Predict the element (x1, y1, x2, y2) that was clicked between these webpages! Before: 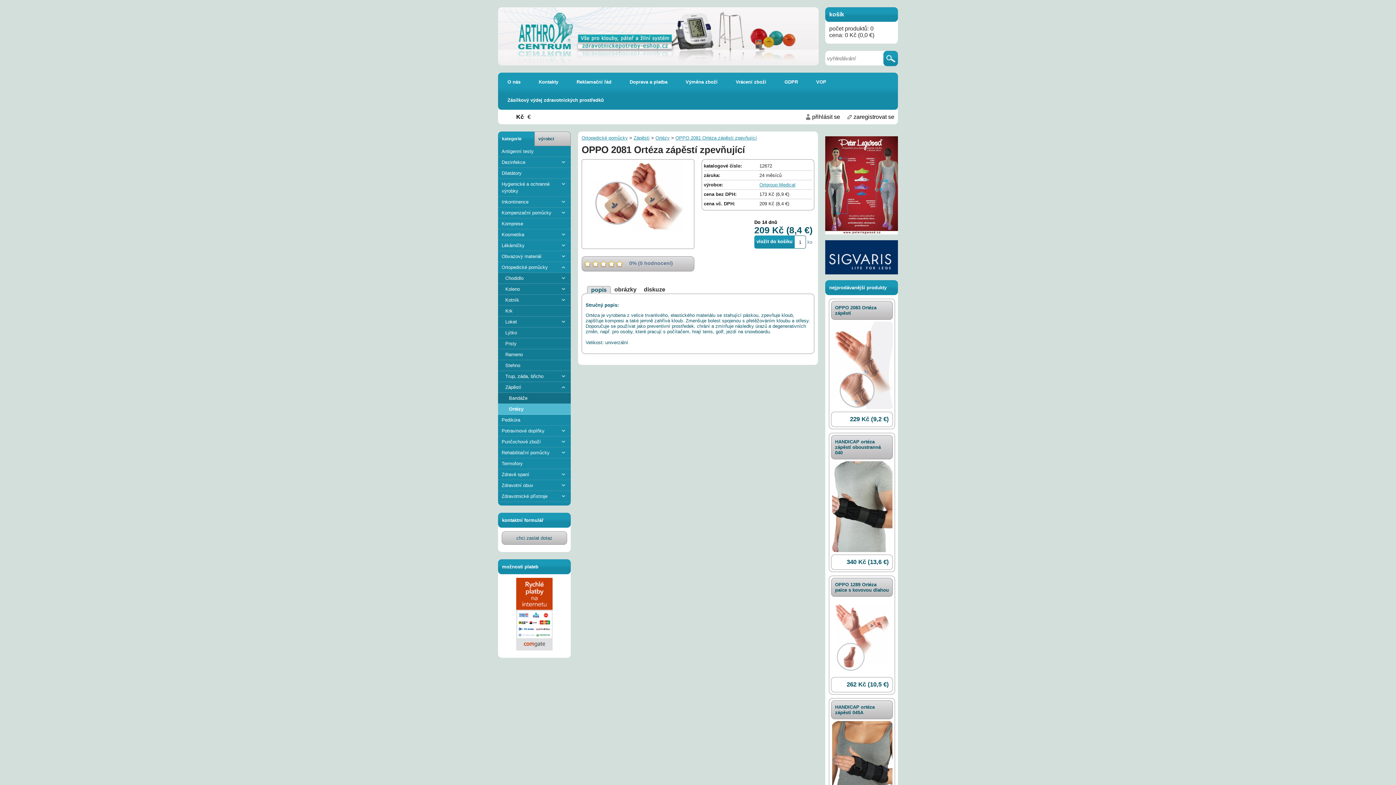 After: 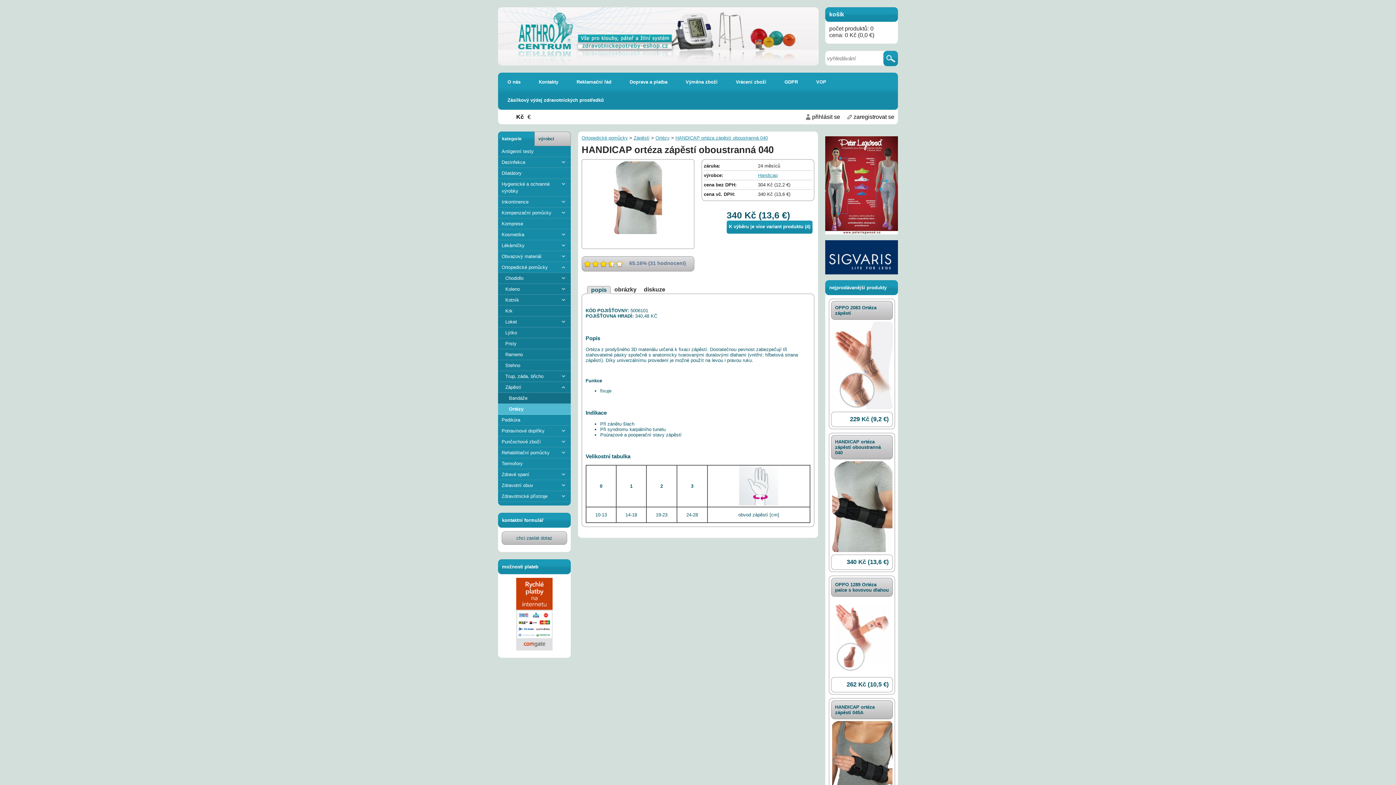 Action: label: HANDICAP ortéza zápěstí oboustranná 040 bbox: (835, 439, 881, 455)